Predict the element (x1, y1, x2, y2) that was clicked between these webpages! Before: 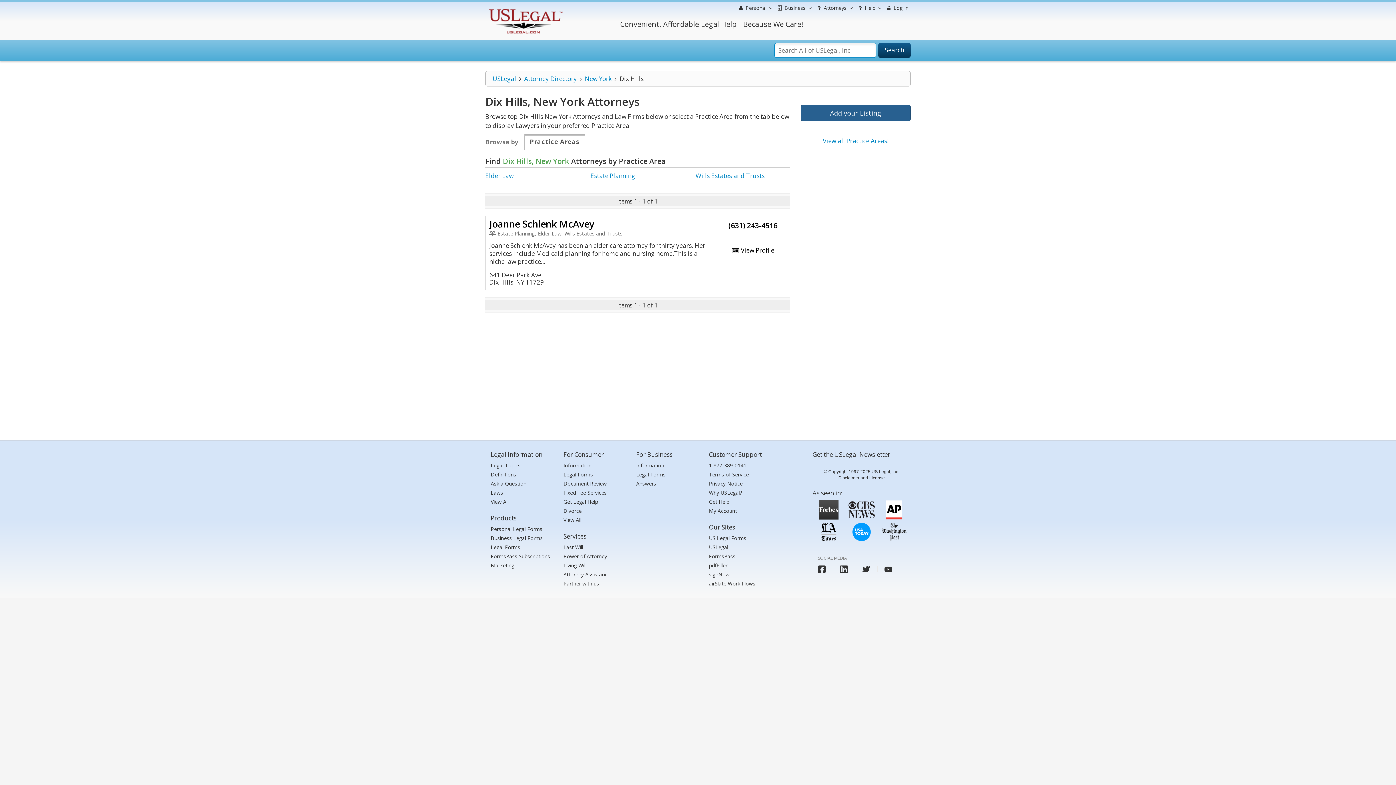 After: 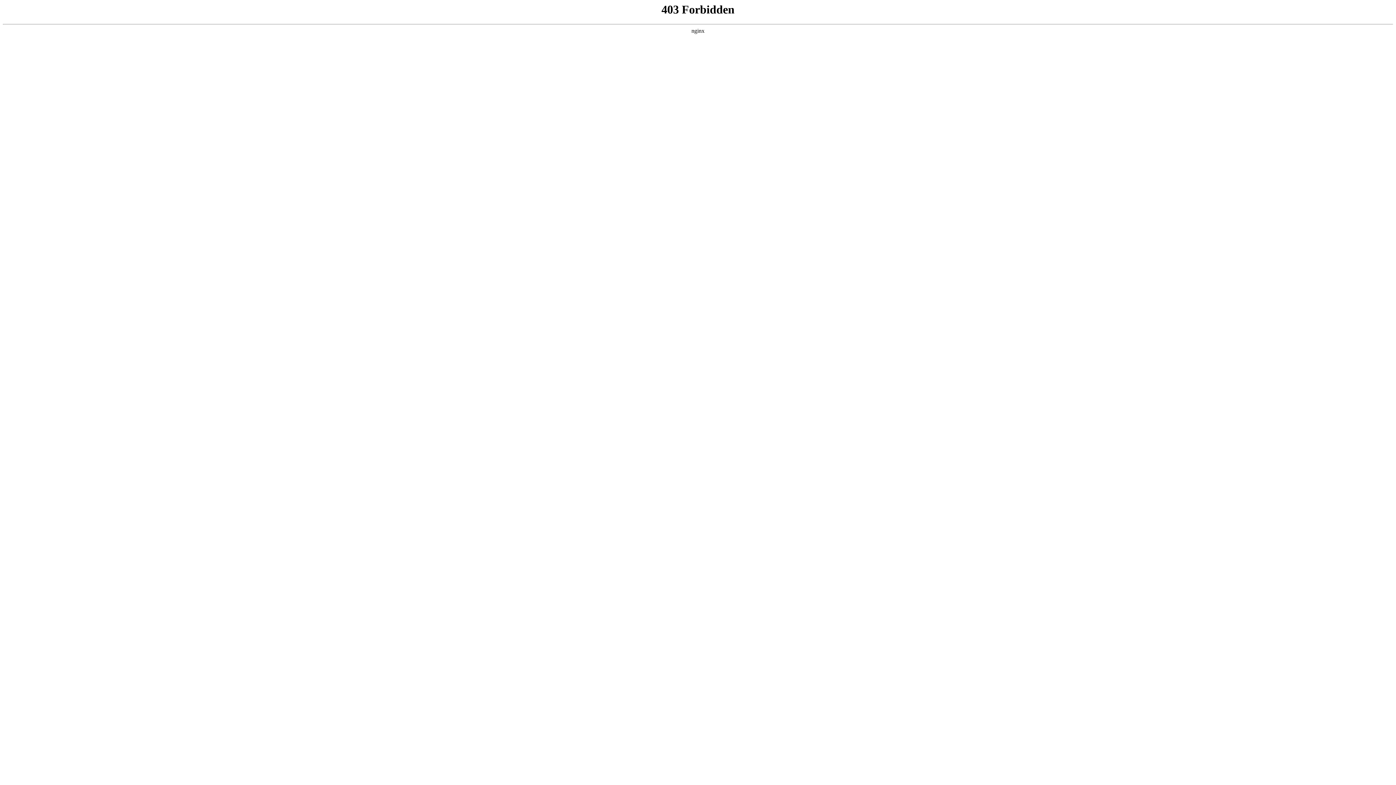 Action: bbox: (490, 498, 508, 505) label: View All